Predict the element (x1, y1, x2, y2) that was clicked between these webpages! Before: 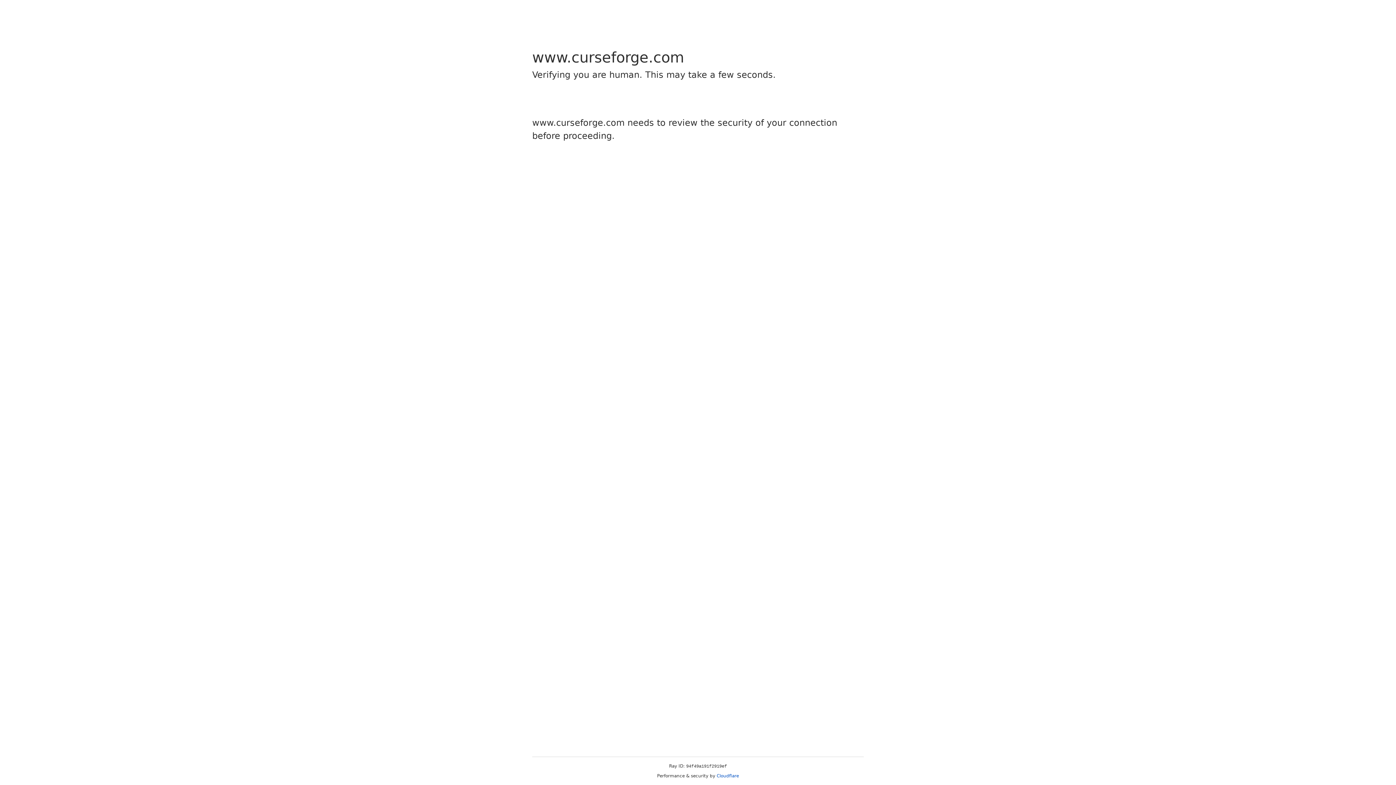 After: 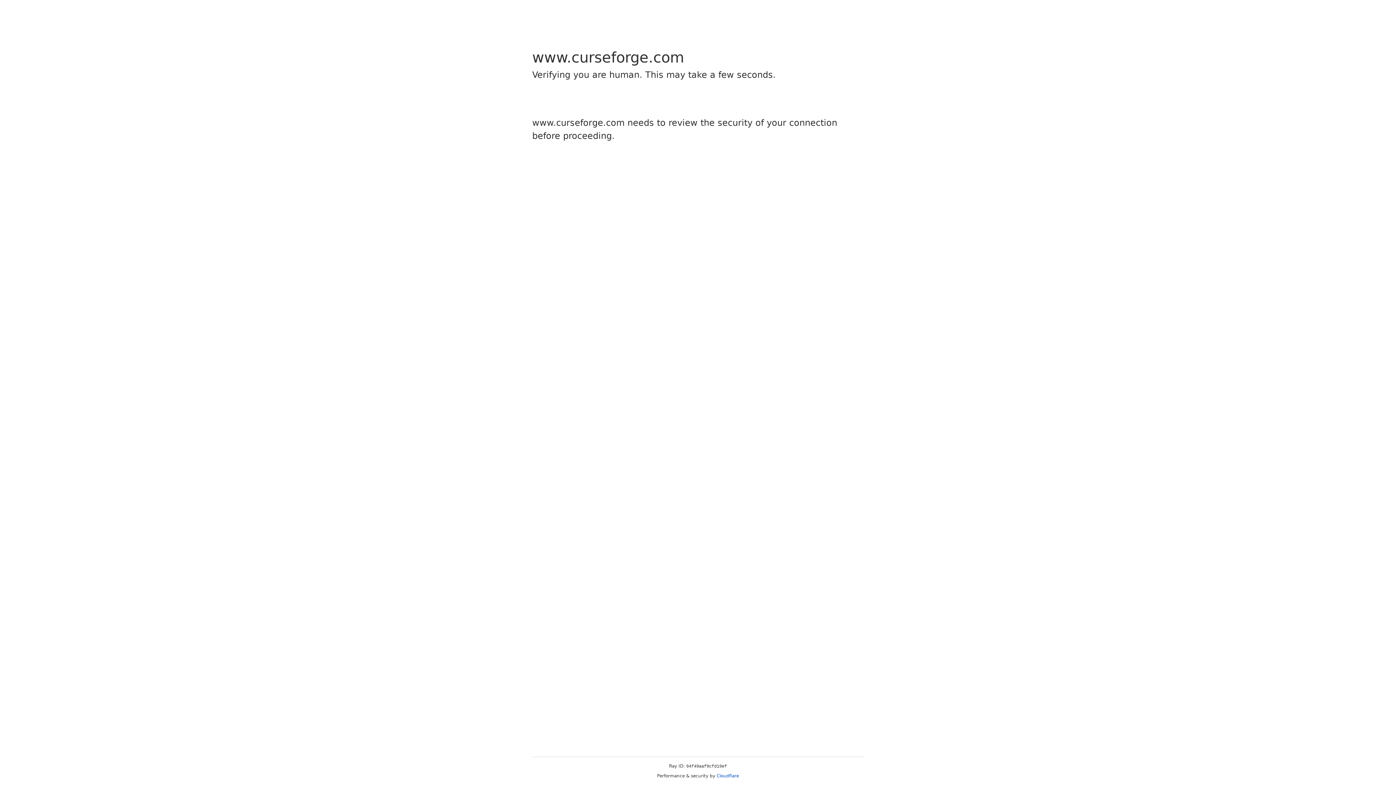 Action: bbox: (716, 773, 739, 778) label: Cloudflare